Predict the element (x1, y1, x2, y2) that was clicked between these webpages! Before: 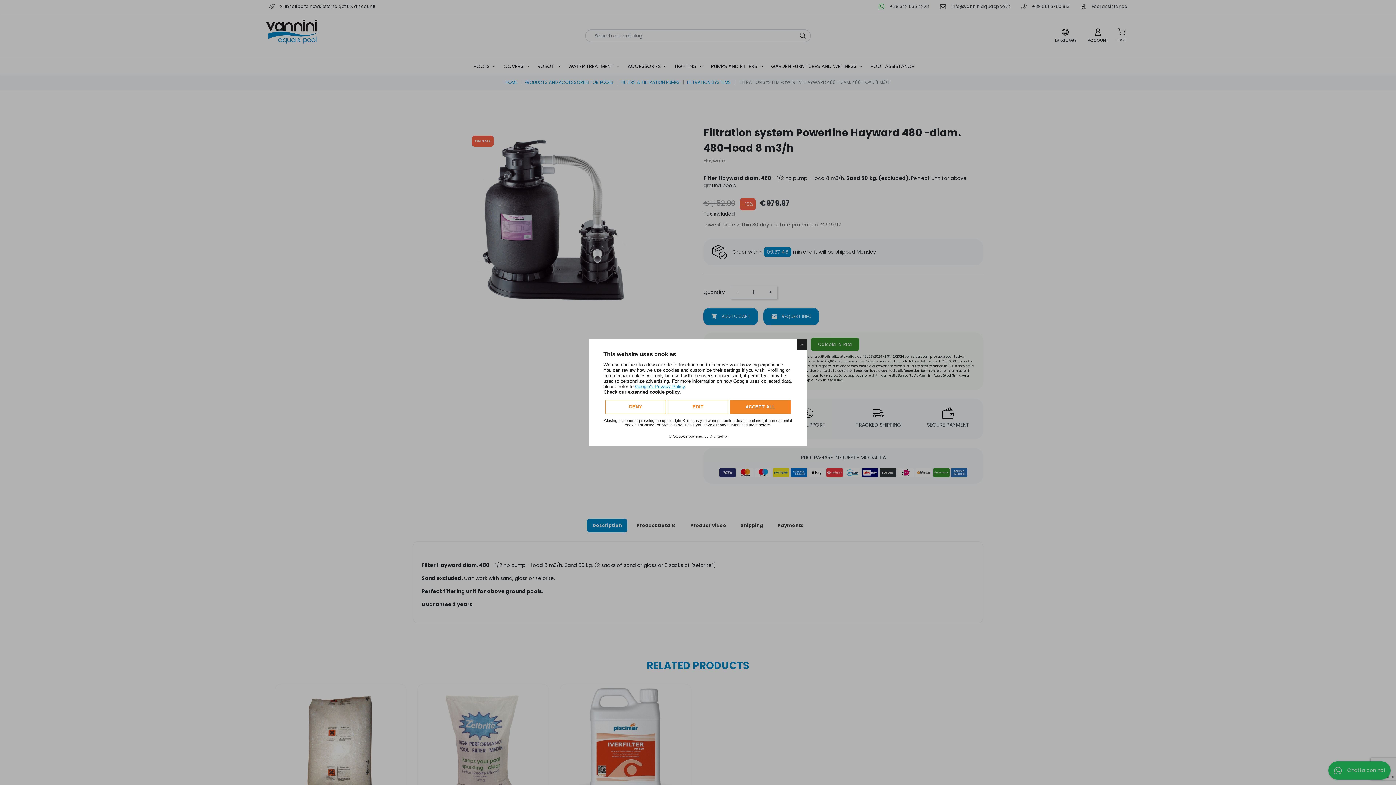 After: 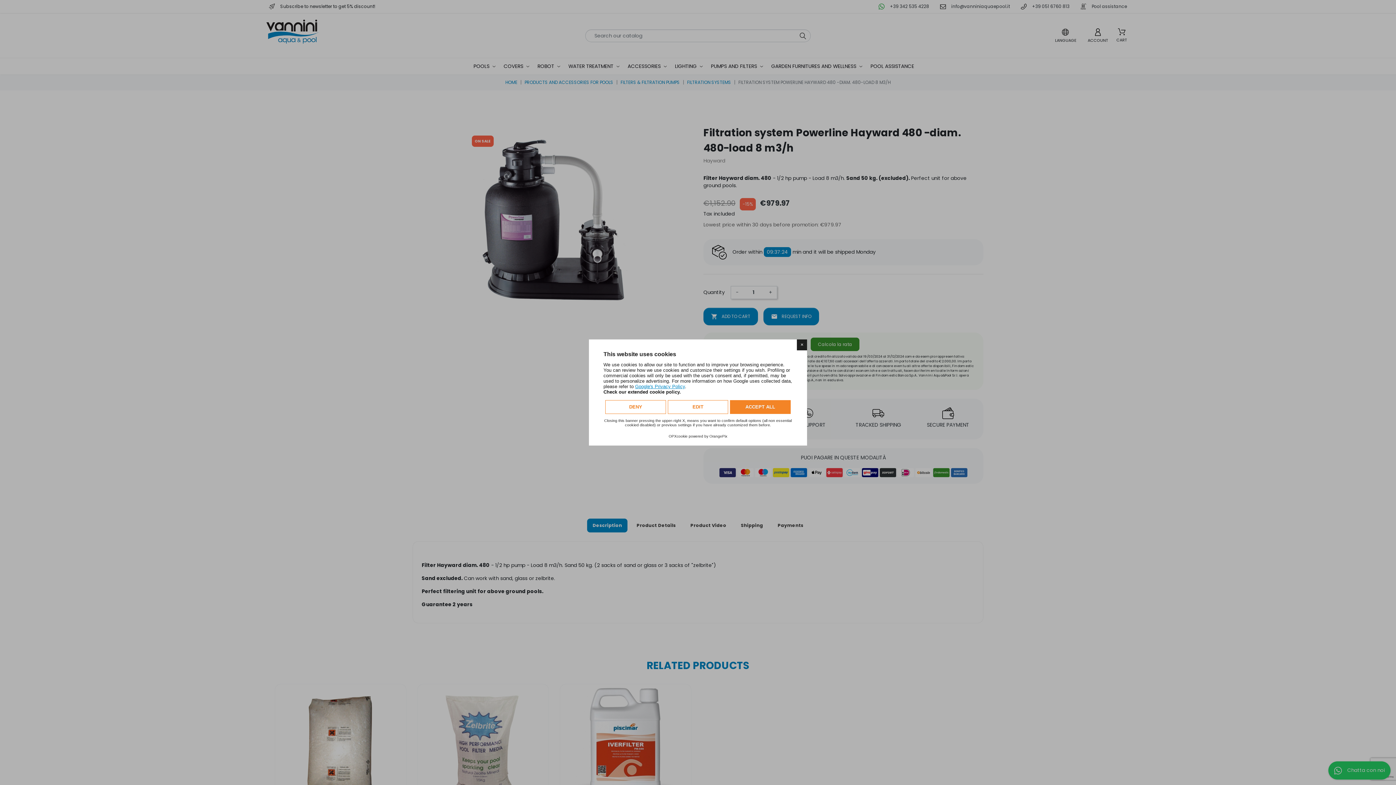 Action: bbox: (668, 434, 687, 438) label: OPXcookie